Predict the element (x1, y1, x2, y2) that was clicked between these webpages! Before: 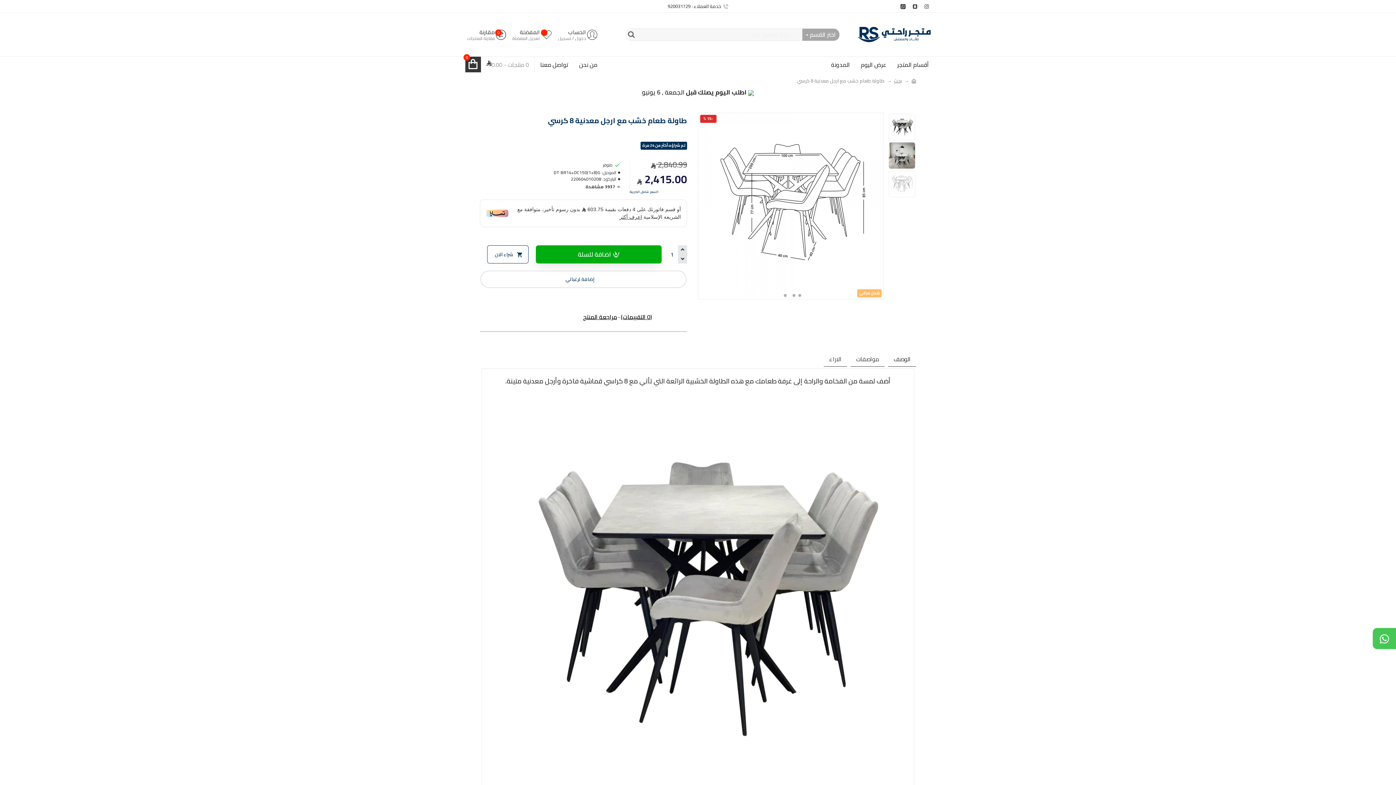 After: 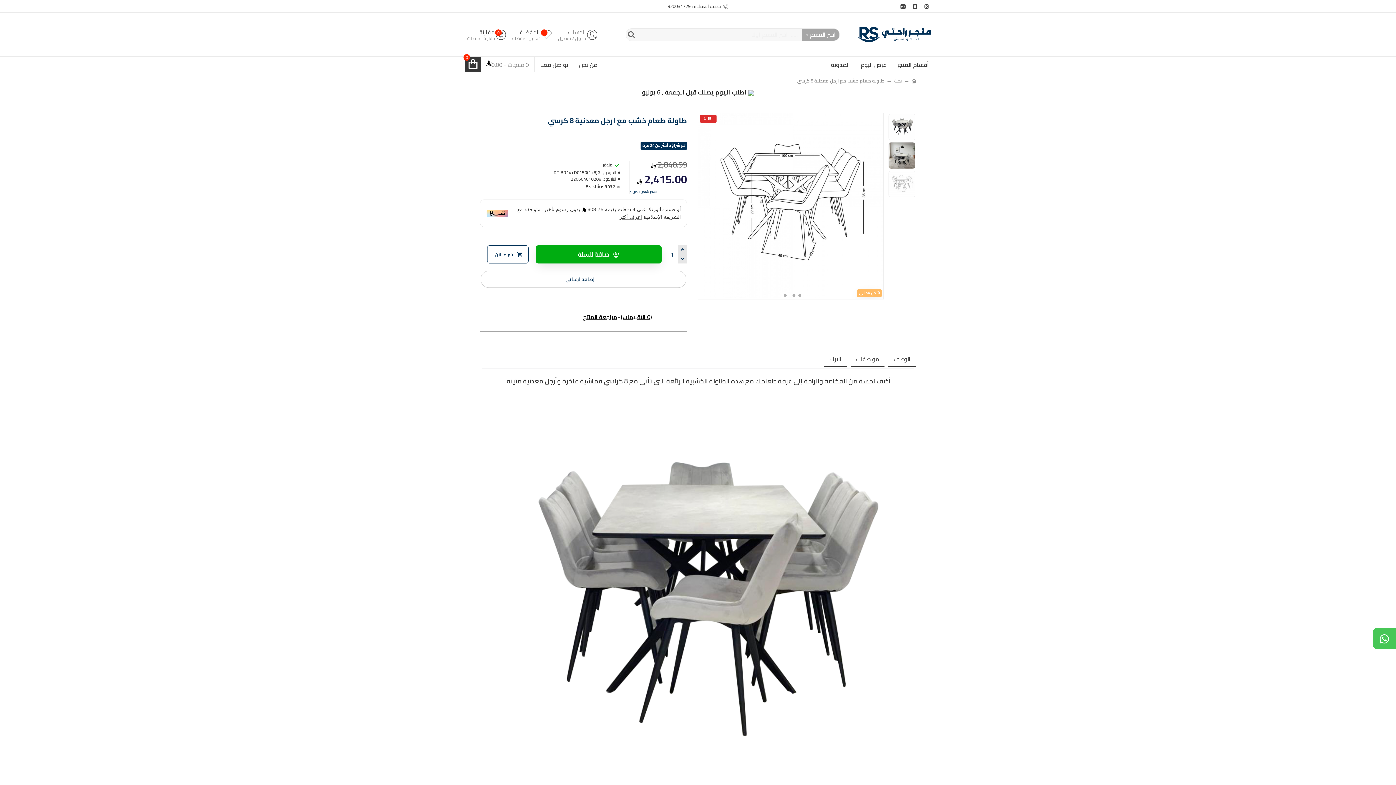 Action: bbox: (888, 324, 916, 338) label: الوصف